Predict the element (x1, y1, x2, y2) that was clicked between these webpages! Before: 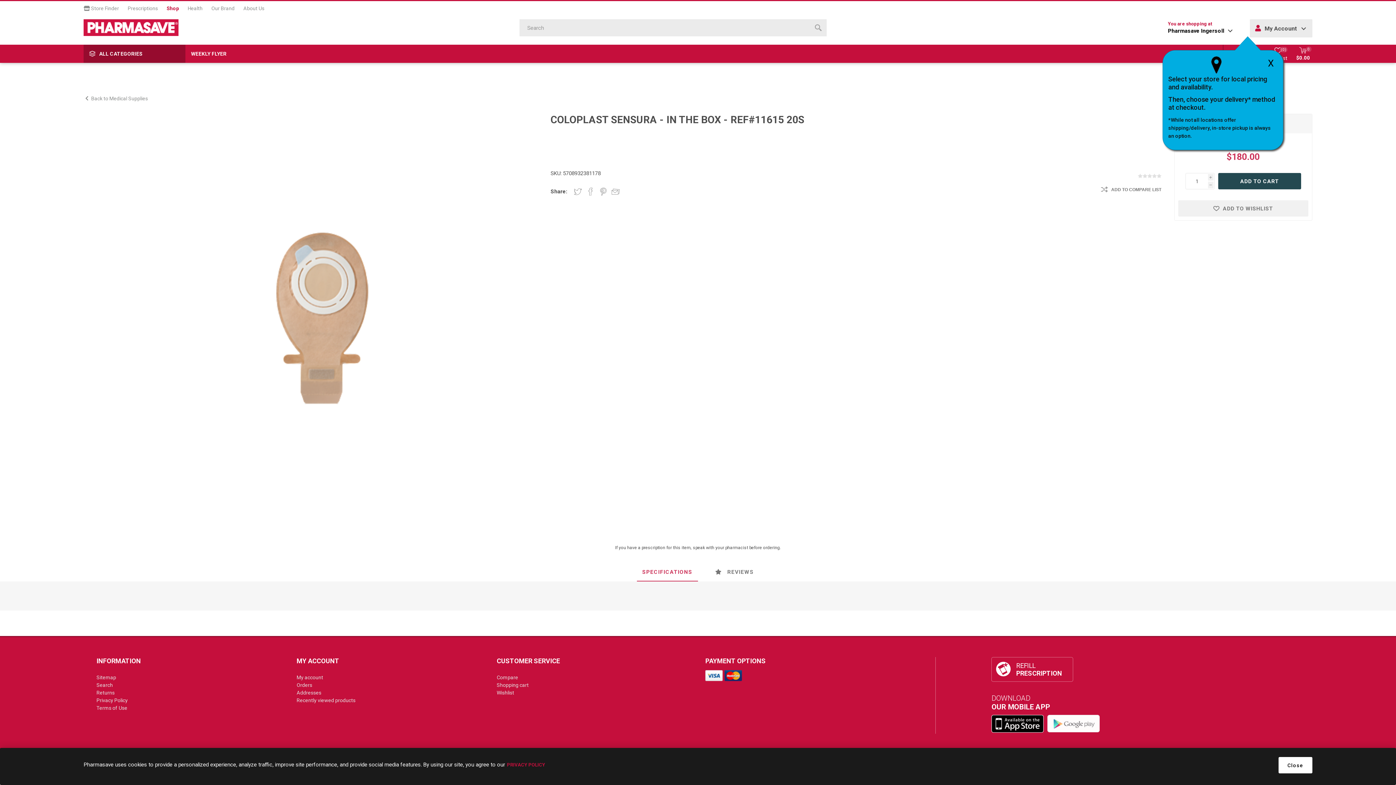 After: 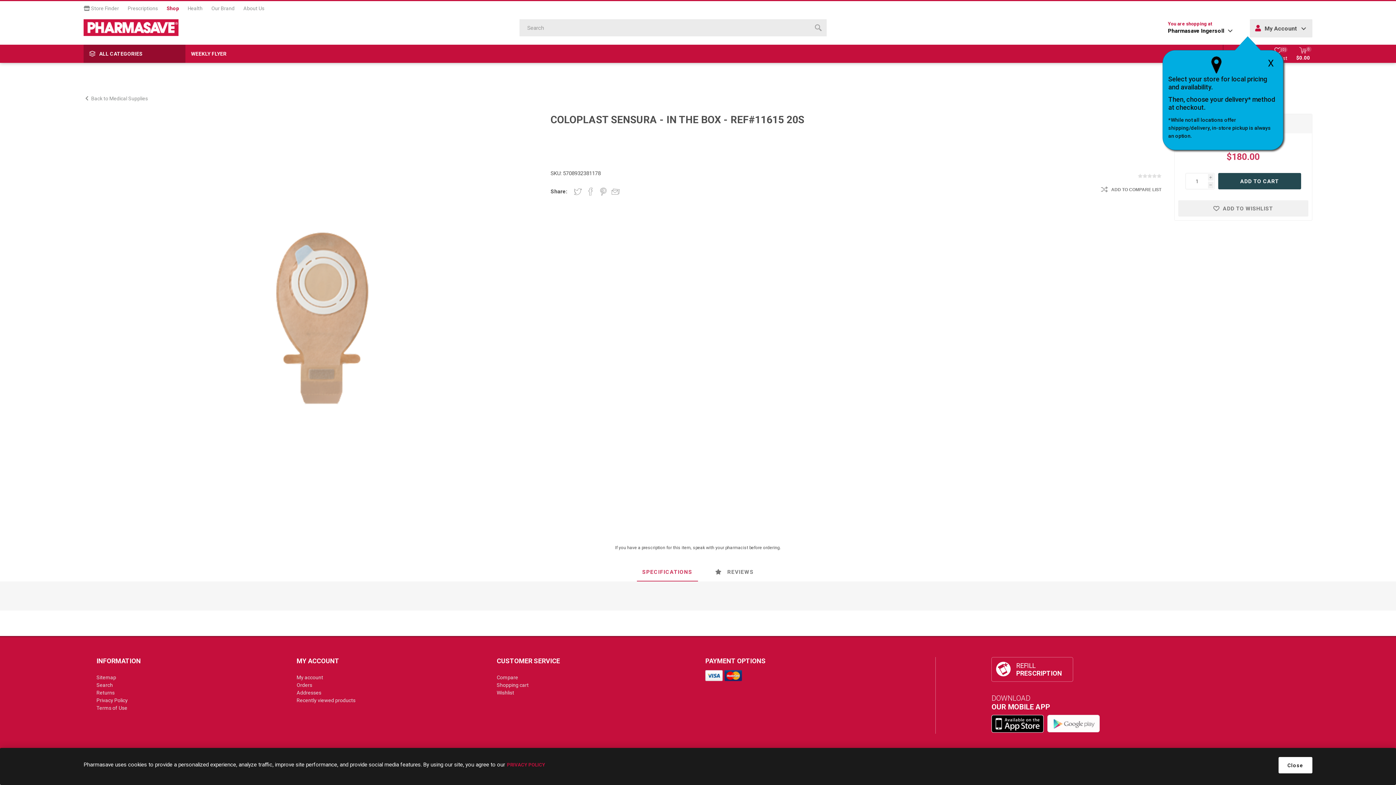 Action: label: SPECIFICATIONS bbox: (636, 563, 698, 581)